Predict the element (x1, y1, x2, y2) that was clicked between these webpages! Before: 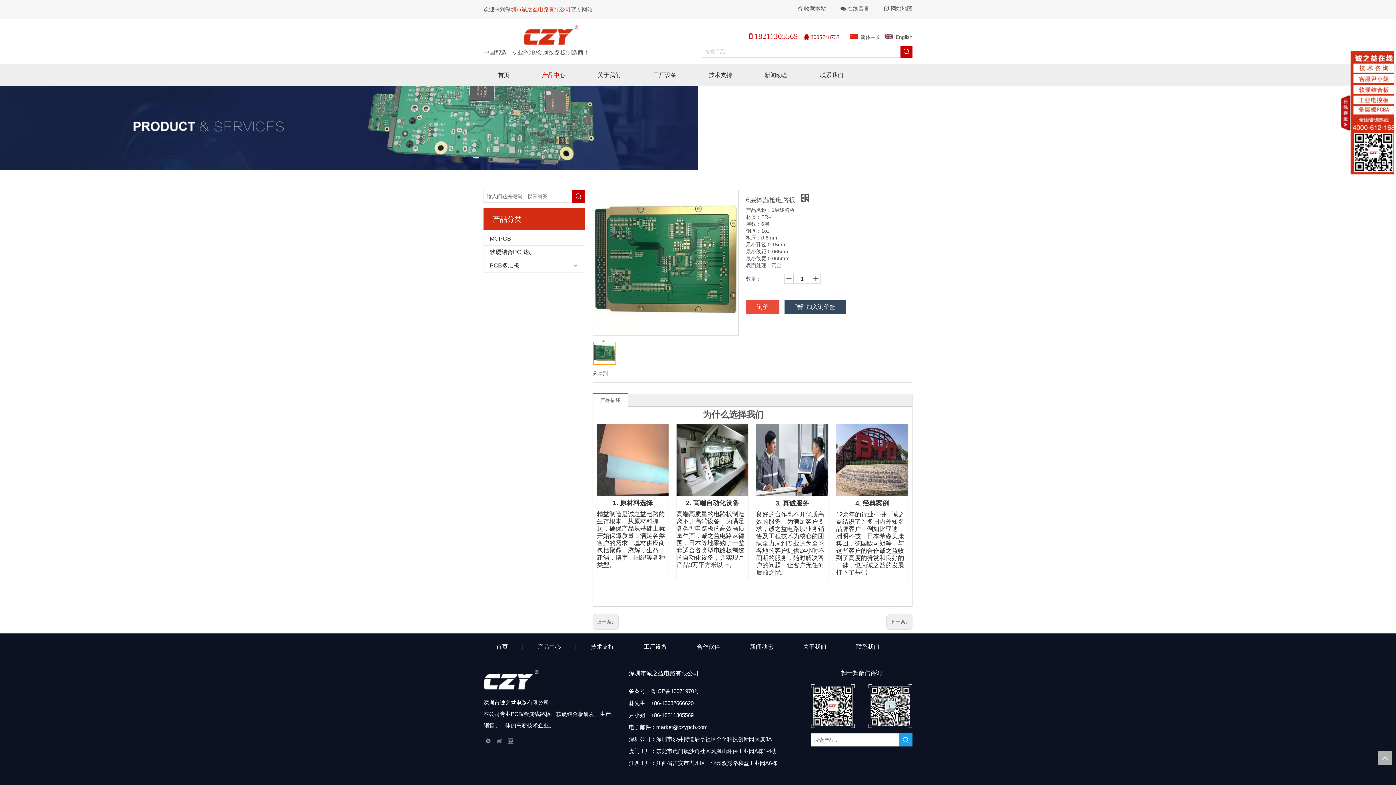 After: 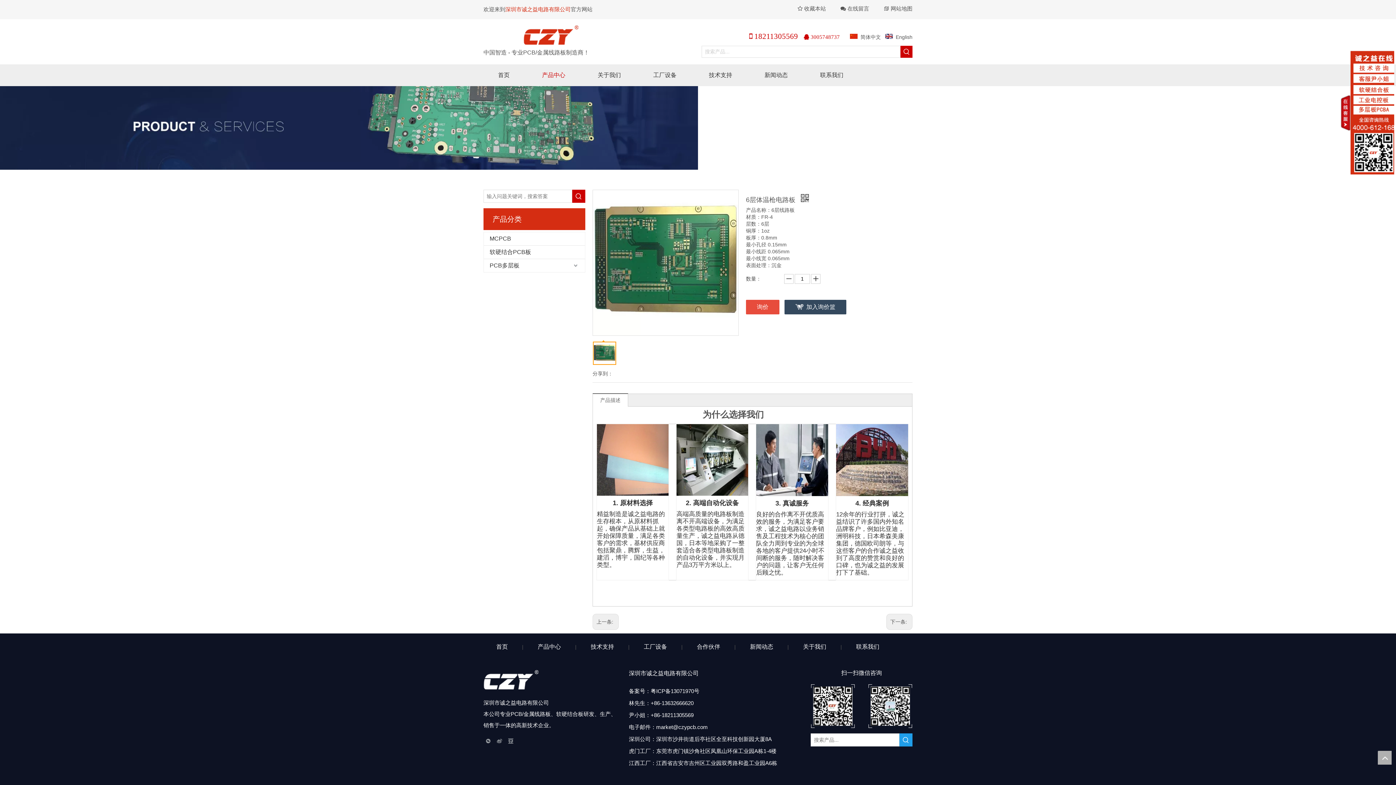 Action: bbox: (811, 684, 912, 728) label: 扫描二维码